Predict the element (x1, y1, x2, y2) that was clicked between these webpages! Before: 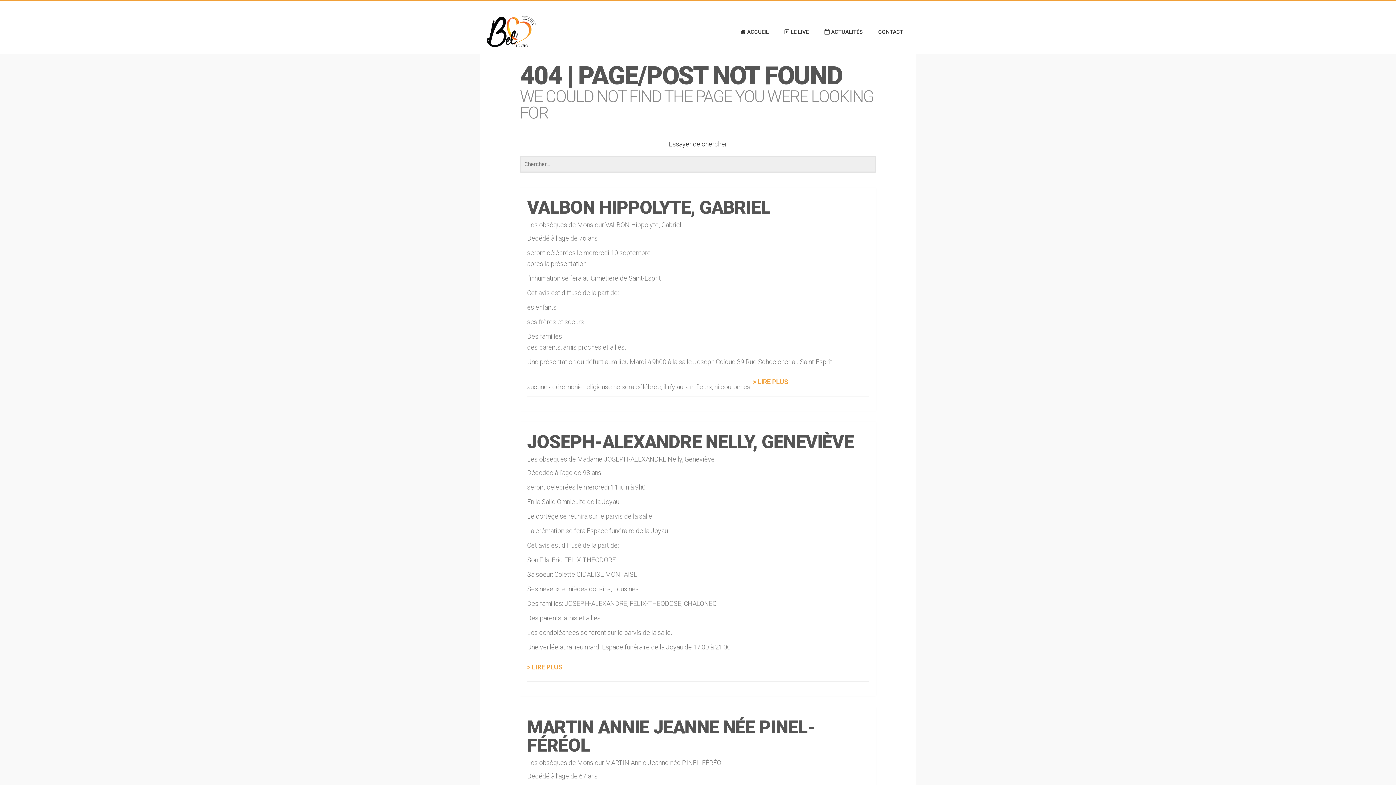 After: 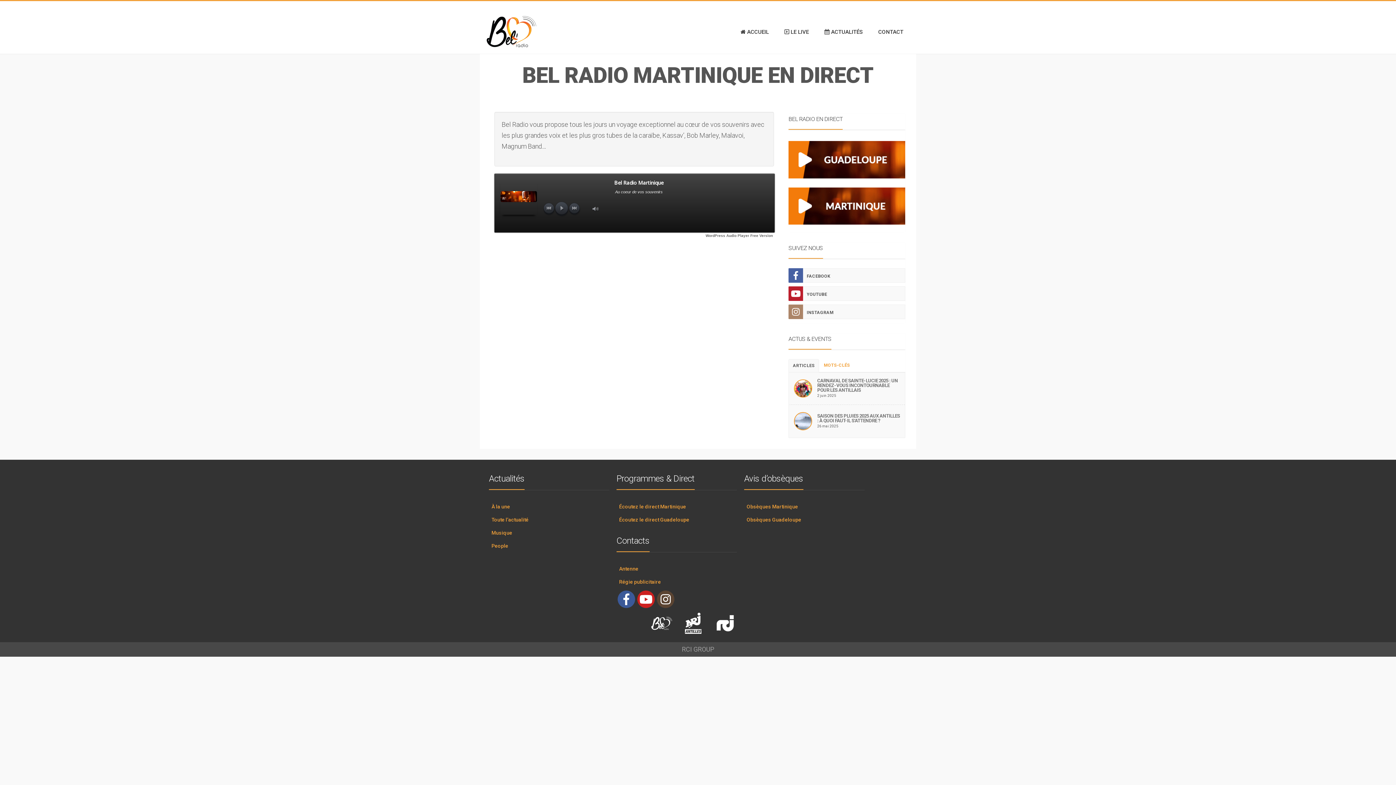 Action: bbox: (777, 24, 816, 40) label:  LE LIVE